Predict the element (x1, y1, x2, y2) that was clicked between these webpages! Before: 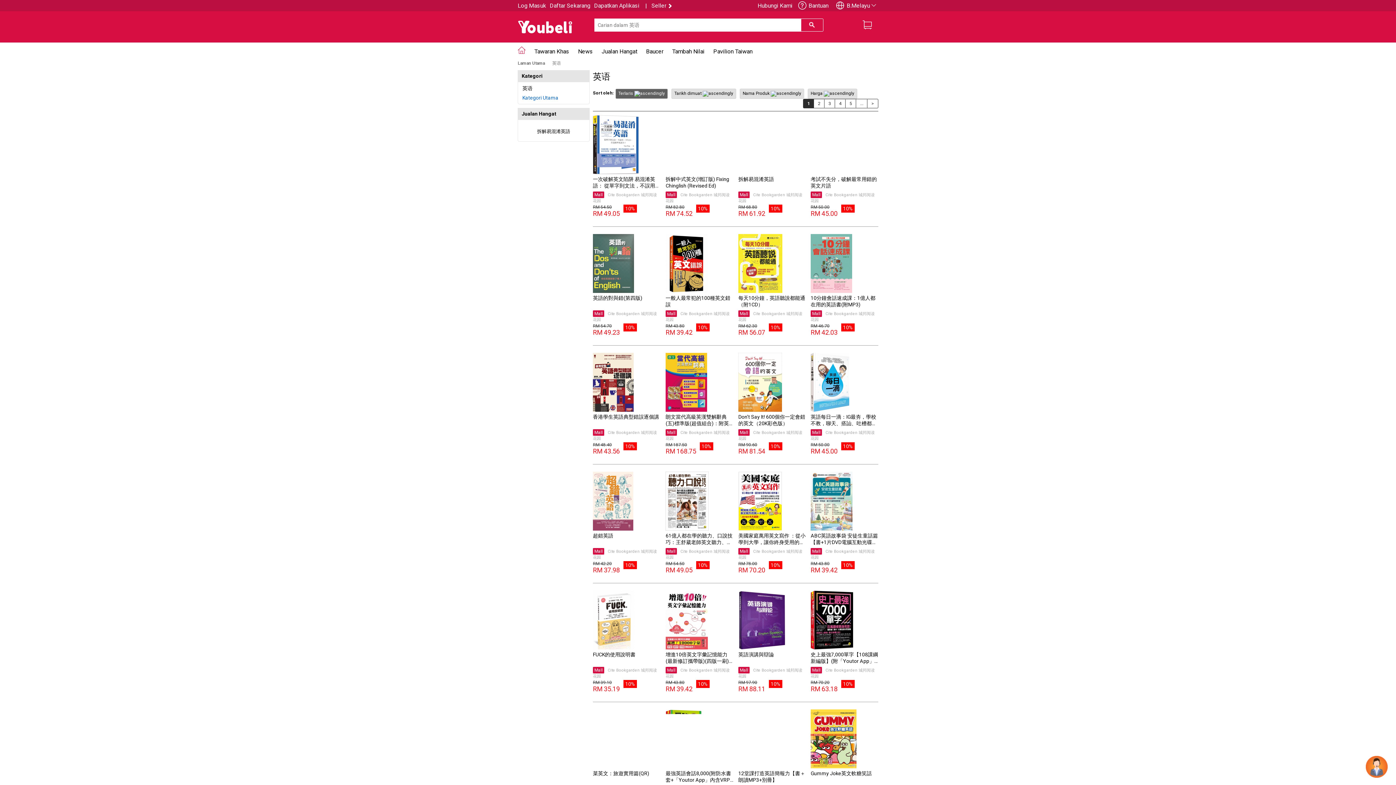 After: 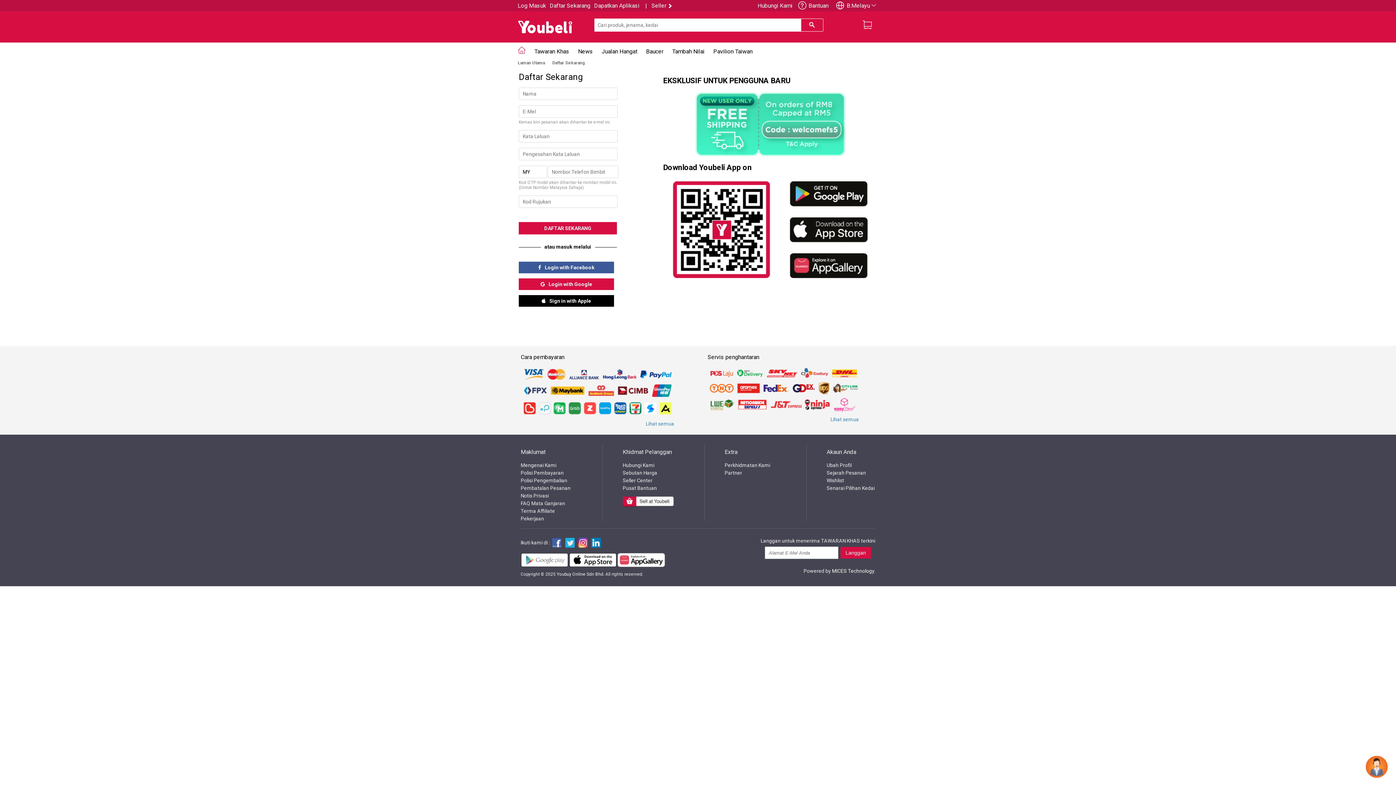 Action: bbox: (549, 2, 590, 9) label: Daftar Sekarang